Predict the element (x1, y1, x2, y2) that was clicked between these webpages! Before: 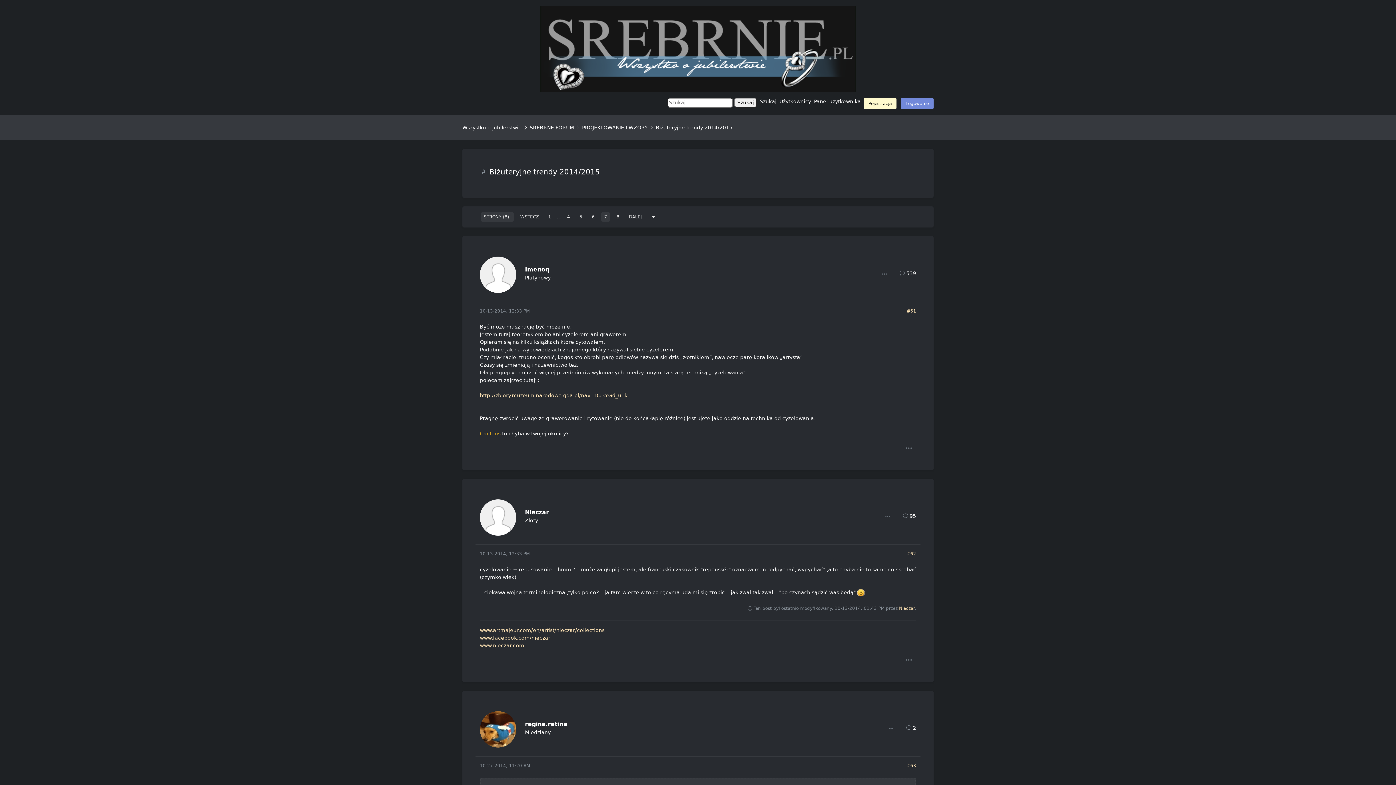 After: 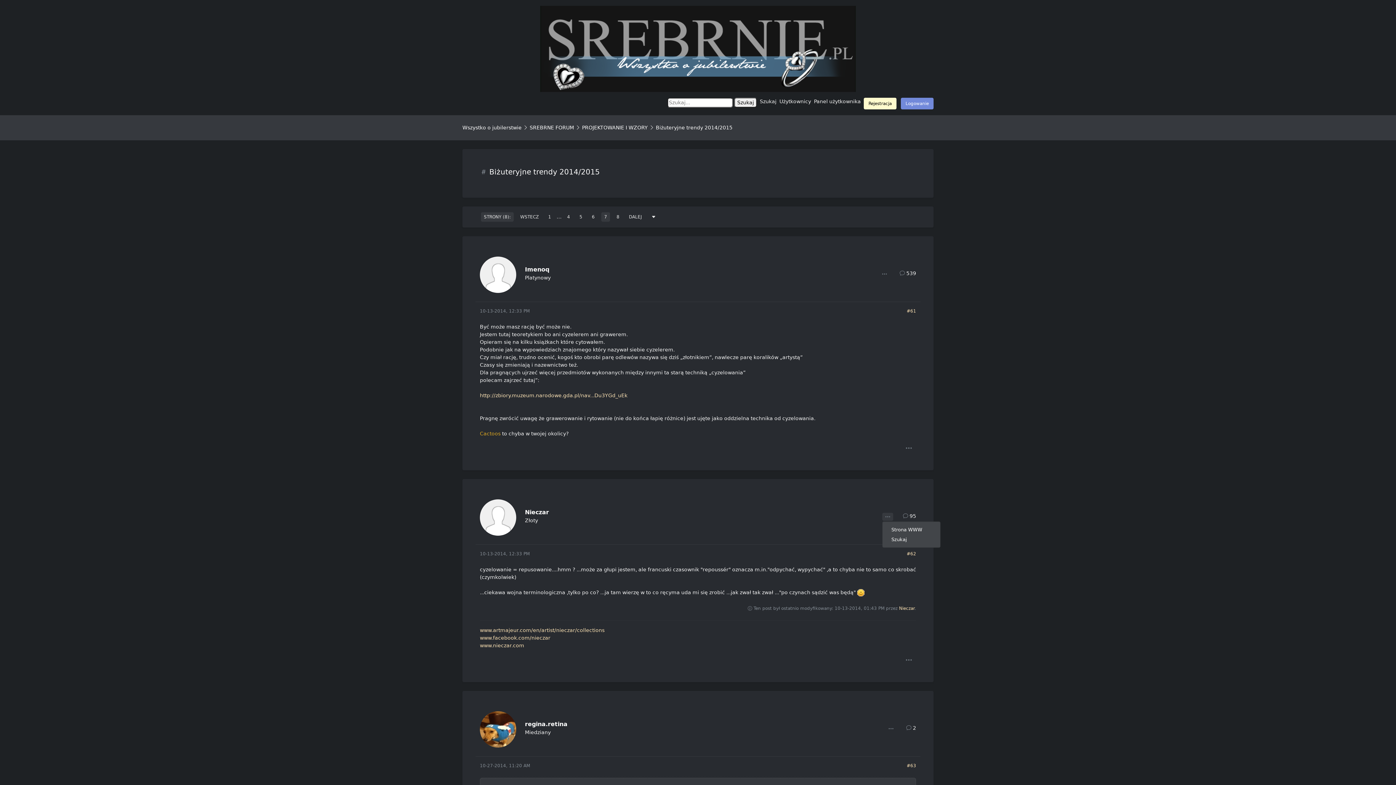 Action: bbox: (882, 513, 893, 521)